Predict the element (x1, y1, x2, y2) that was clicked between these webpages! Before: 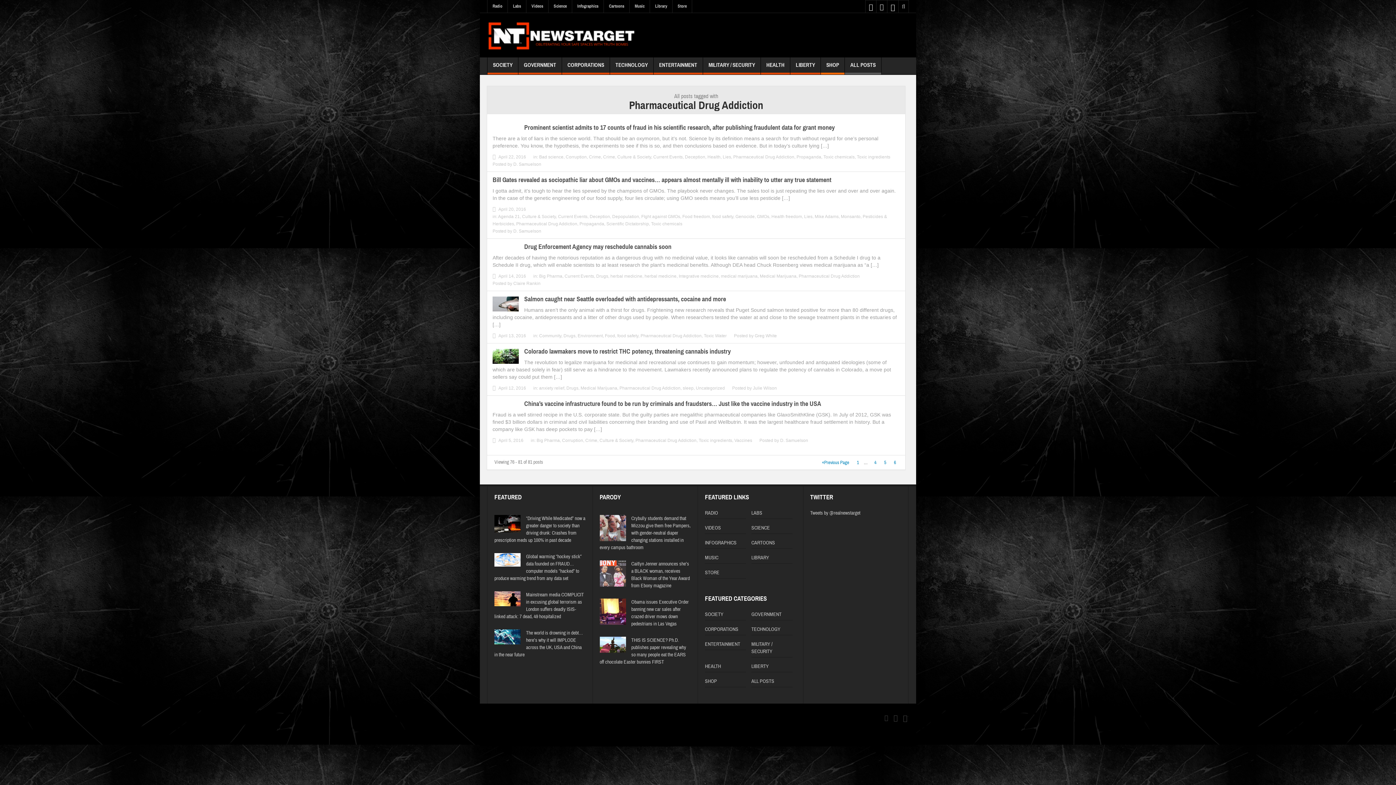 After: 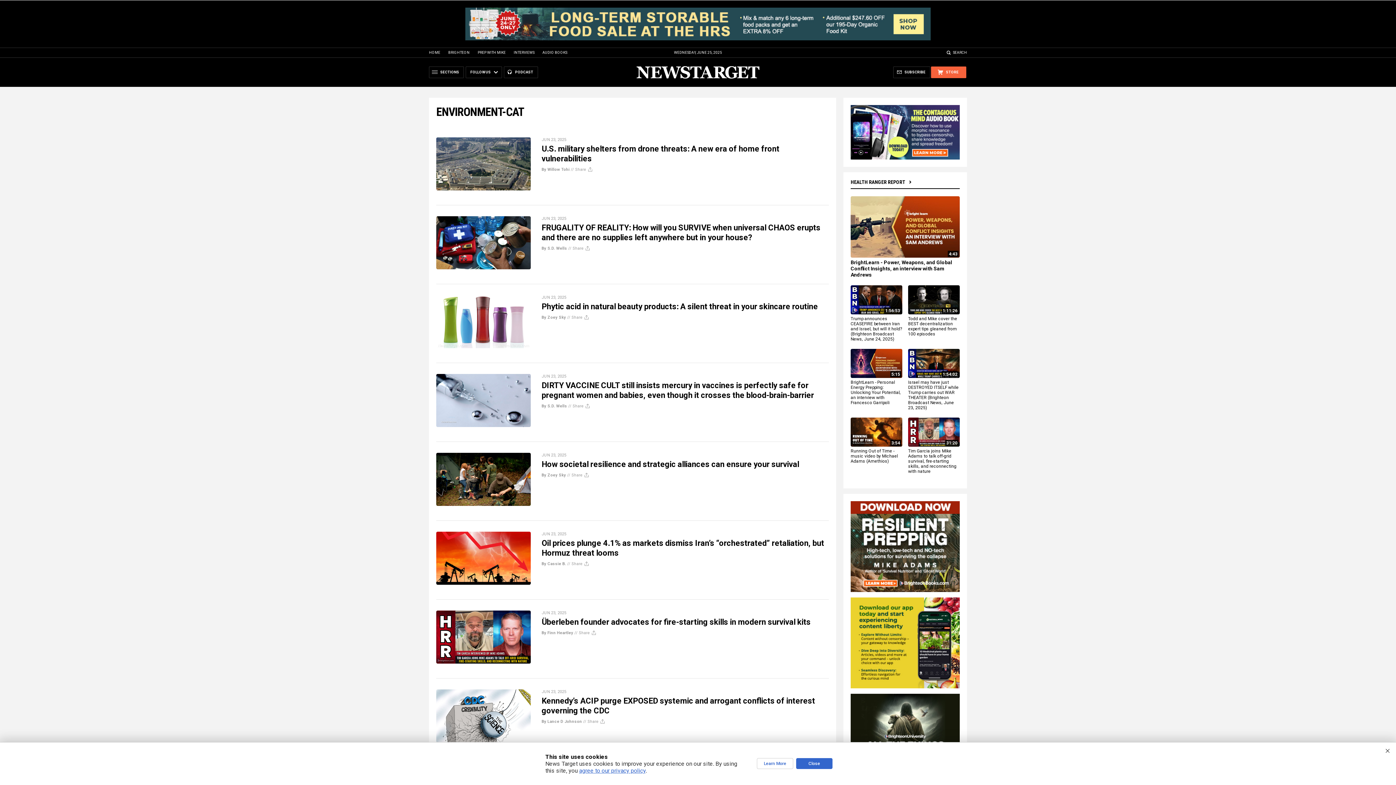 Action: bbox: (577, 333, 602, 338) label: Environment